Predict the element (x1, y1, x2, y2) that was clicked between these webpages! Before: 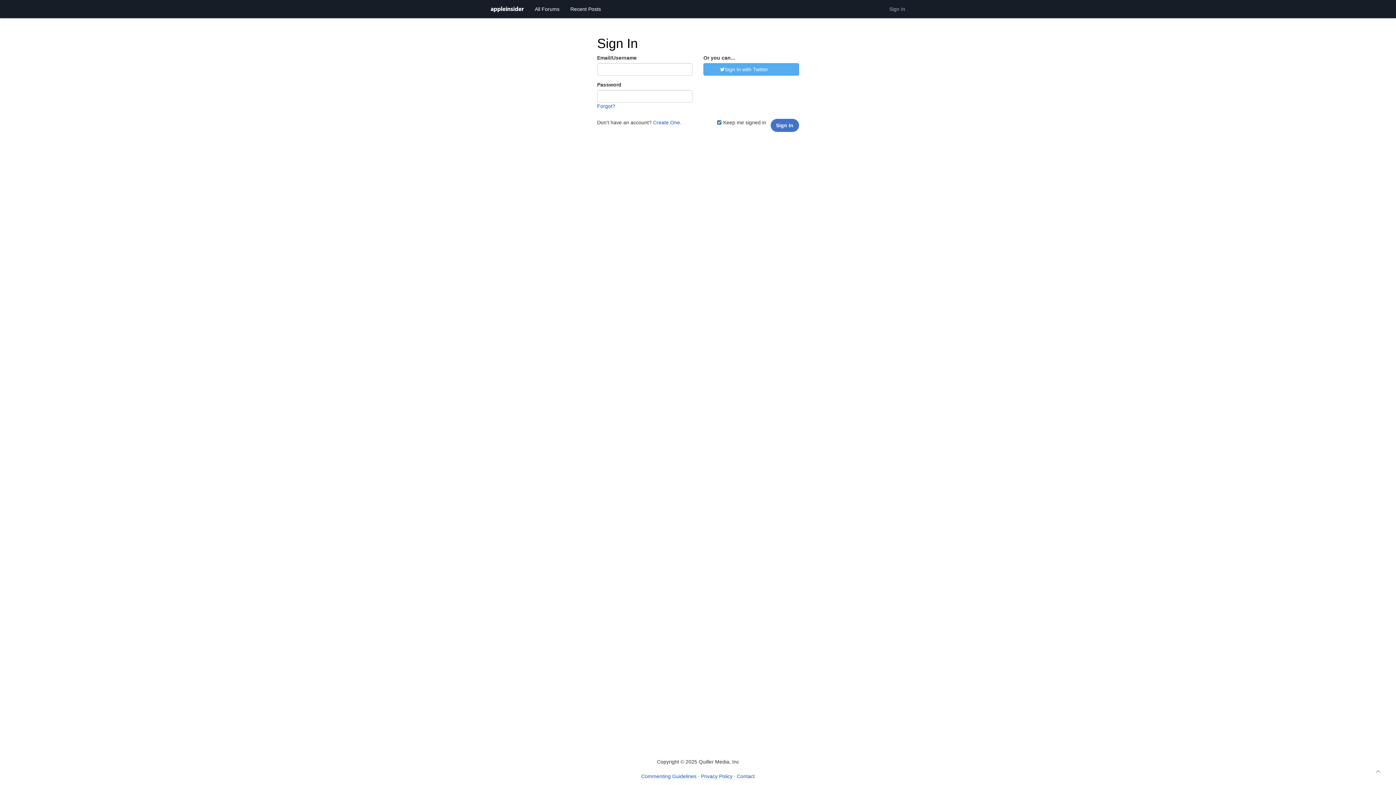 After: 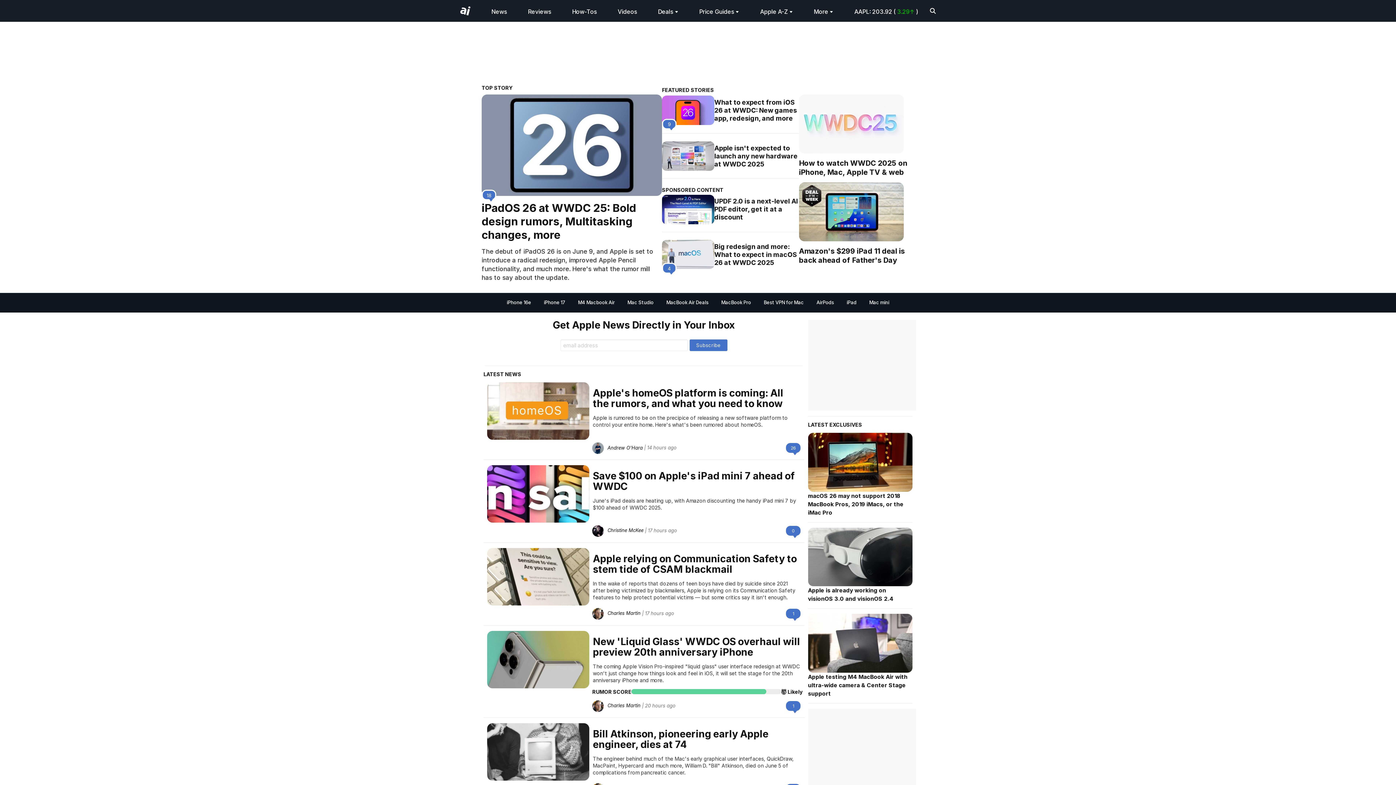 Action: bbox: (485, 0, 529, 18)